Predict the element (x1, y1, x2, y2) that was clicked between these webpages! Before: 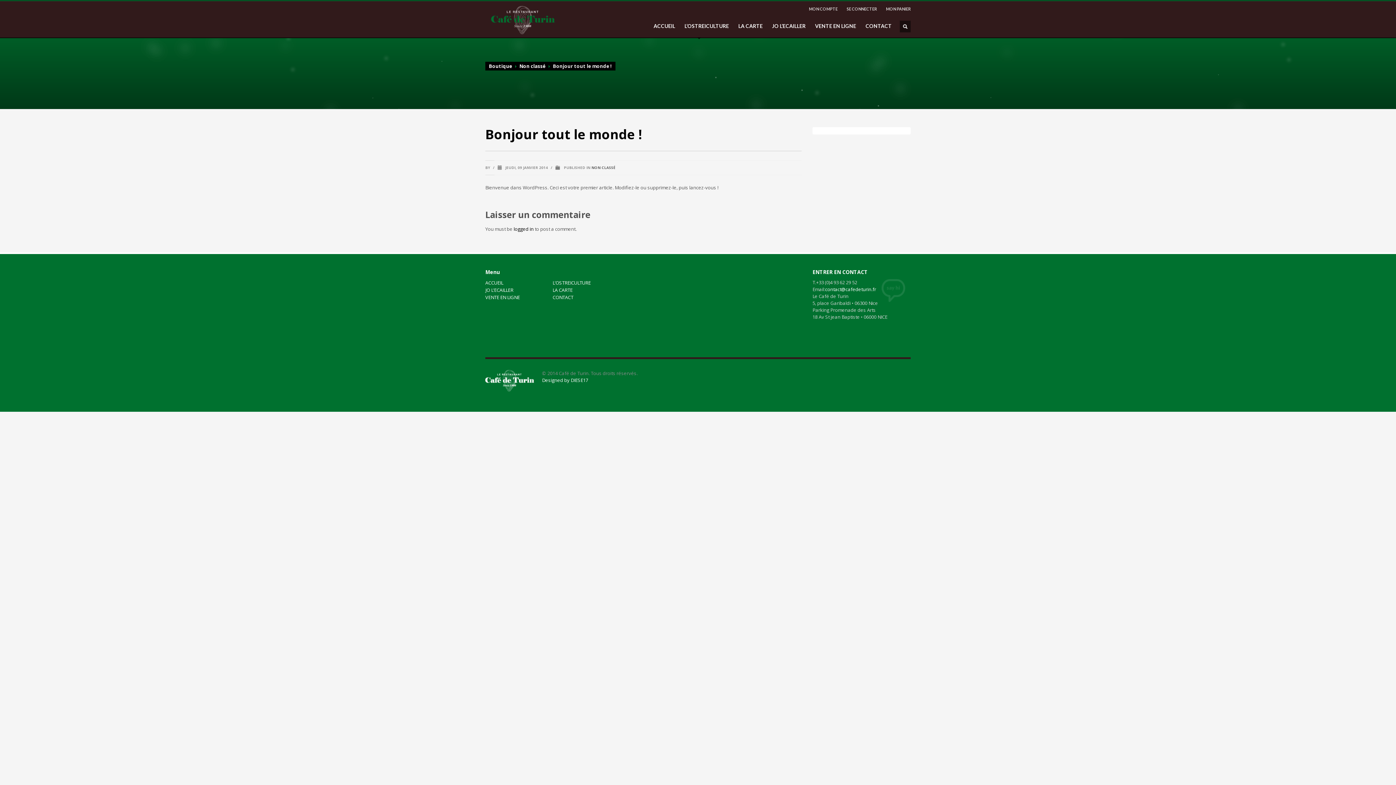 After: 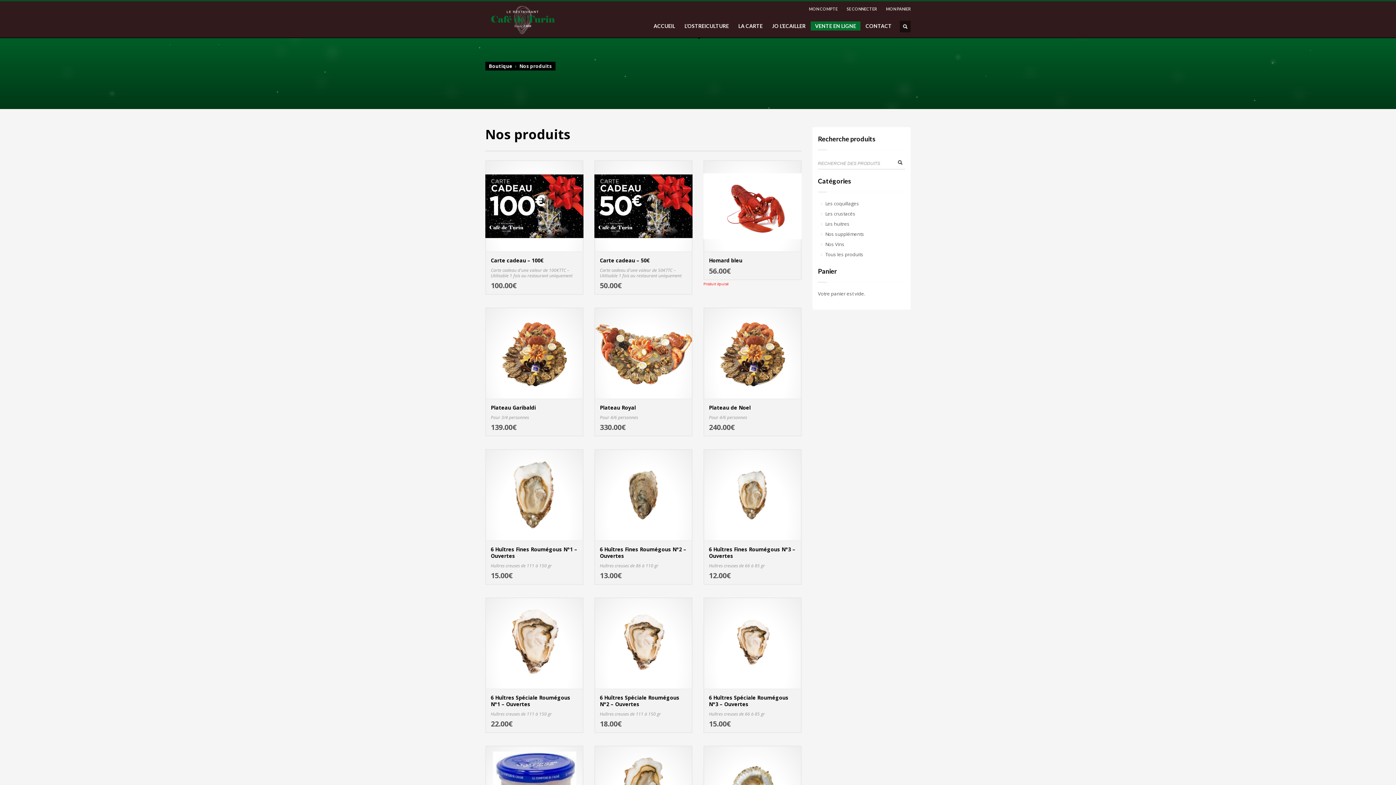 Action: bbox: (489, 62, 512, 69) label: Boutique